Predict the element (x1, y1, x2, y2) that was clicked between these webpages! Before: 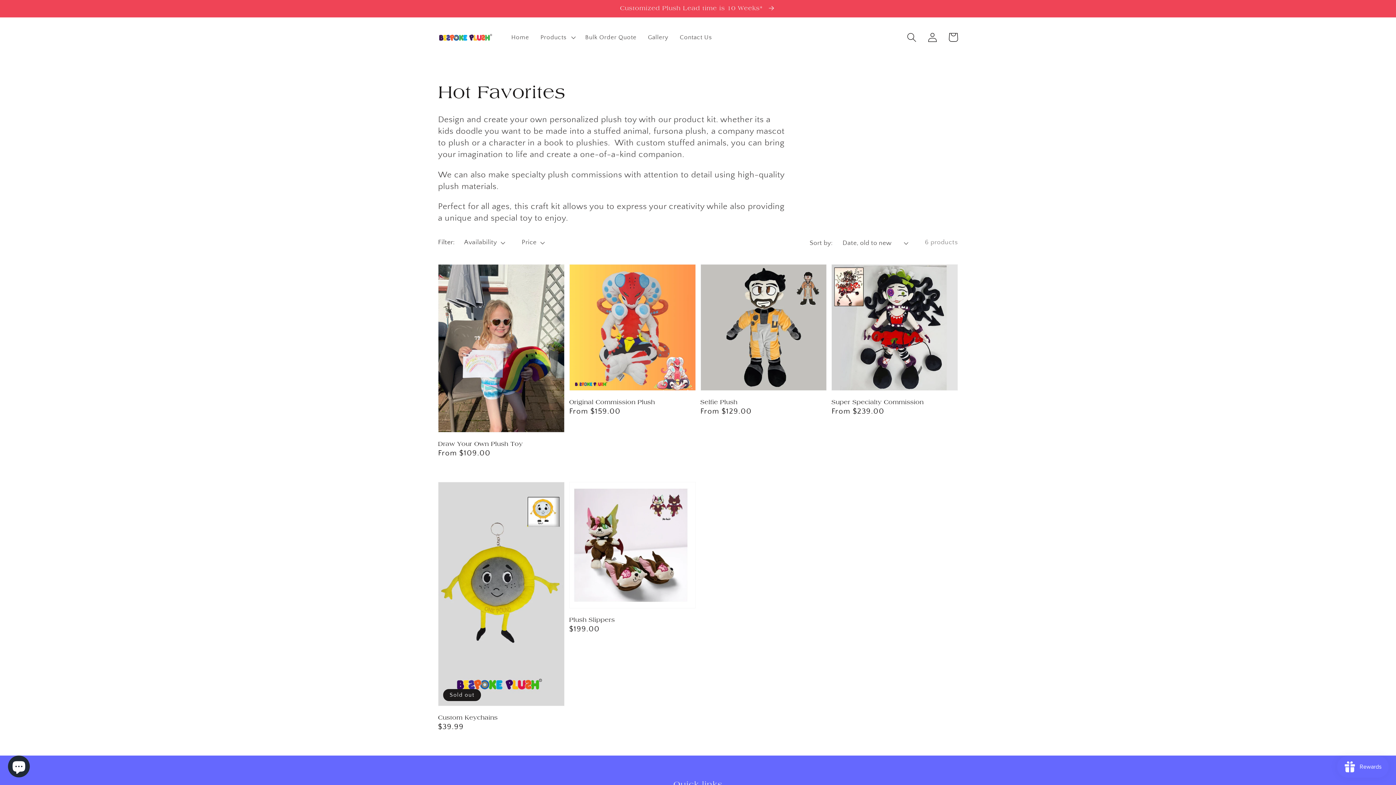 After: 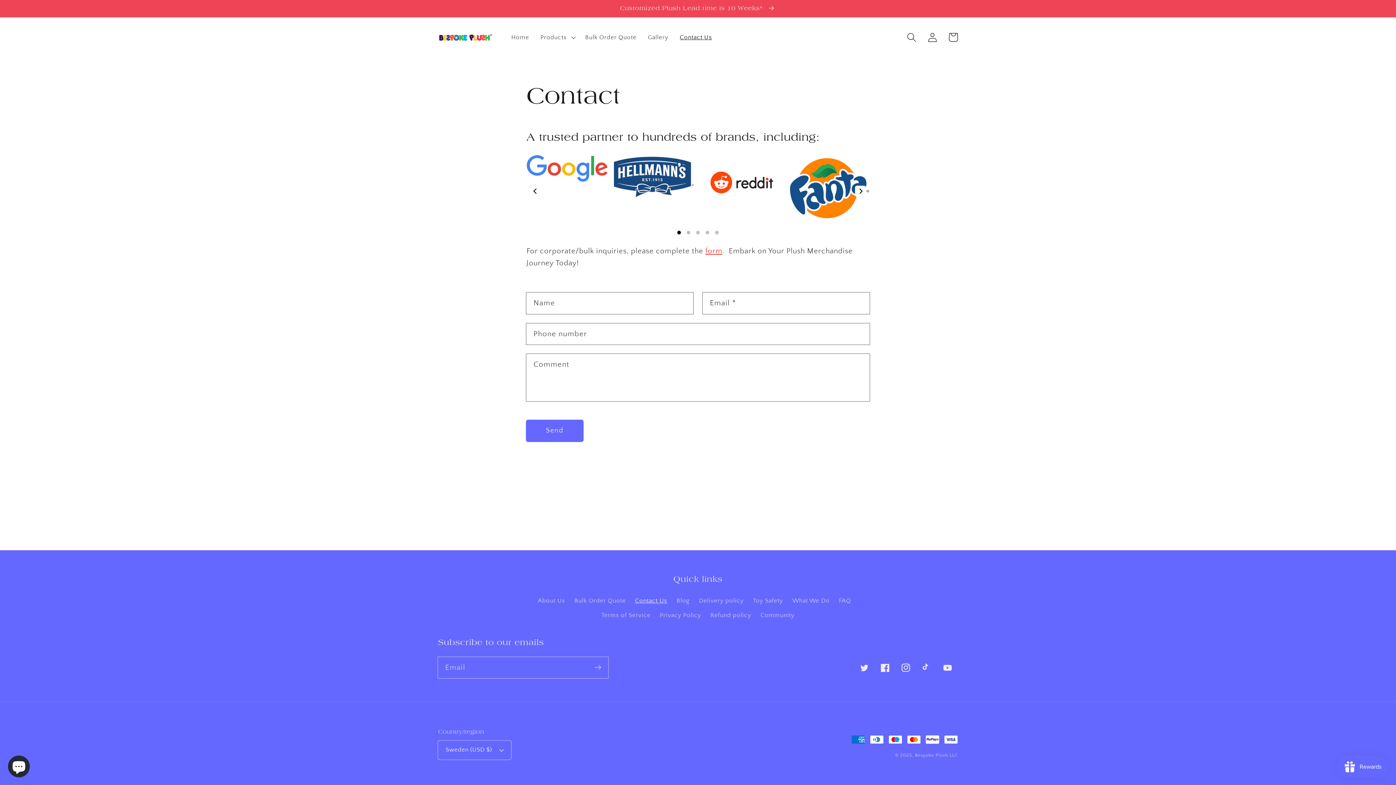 Action: label: Contact Us bbox: (674, 28, 717, 46)